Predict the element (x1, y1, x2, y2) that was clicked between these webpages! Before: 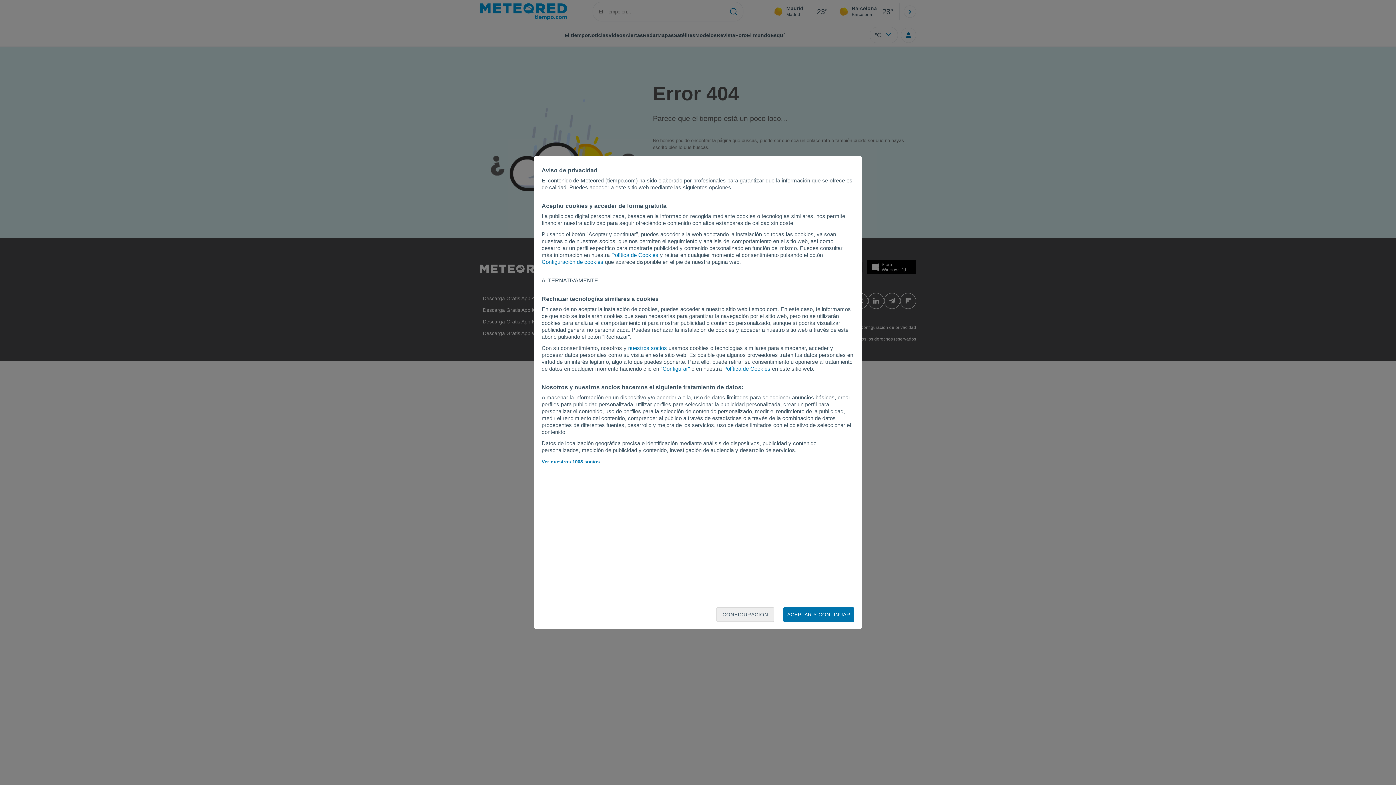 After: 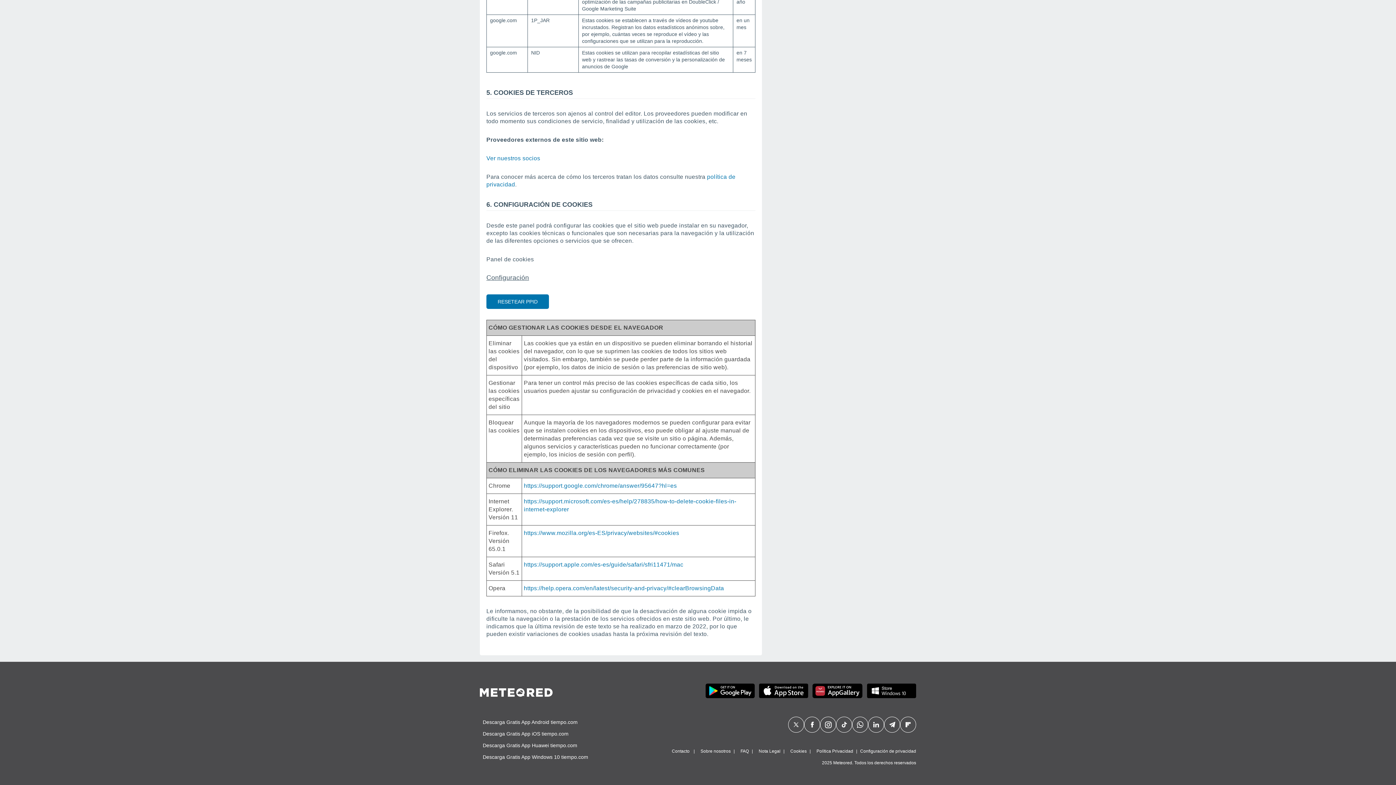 Action: bbox: (723, 365, 770, 372) label: Política de Cookies